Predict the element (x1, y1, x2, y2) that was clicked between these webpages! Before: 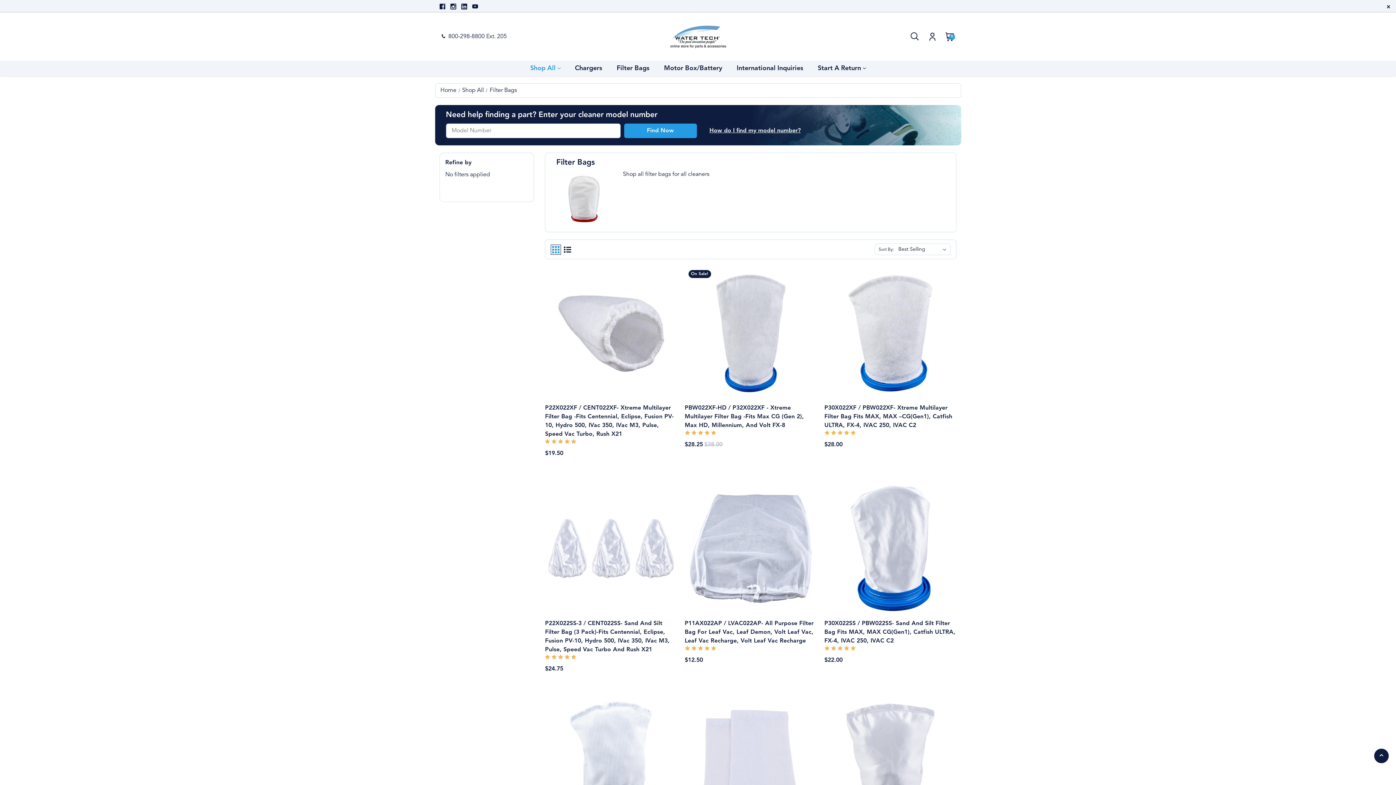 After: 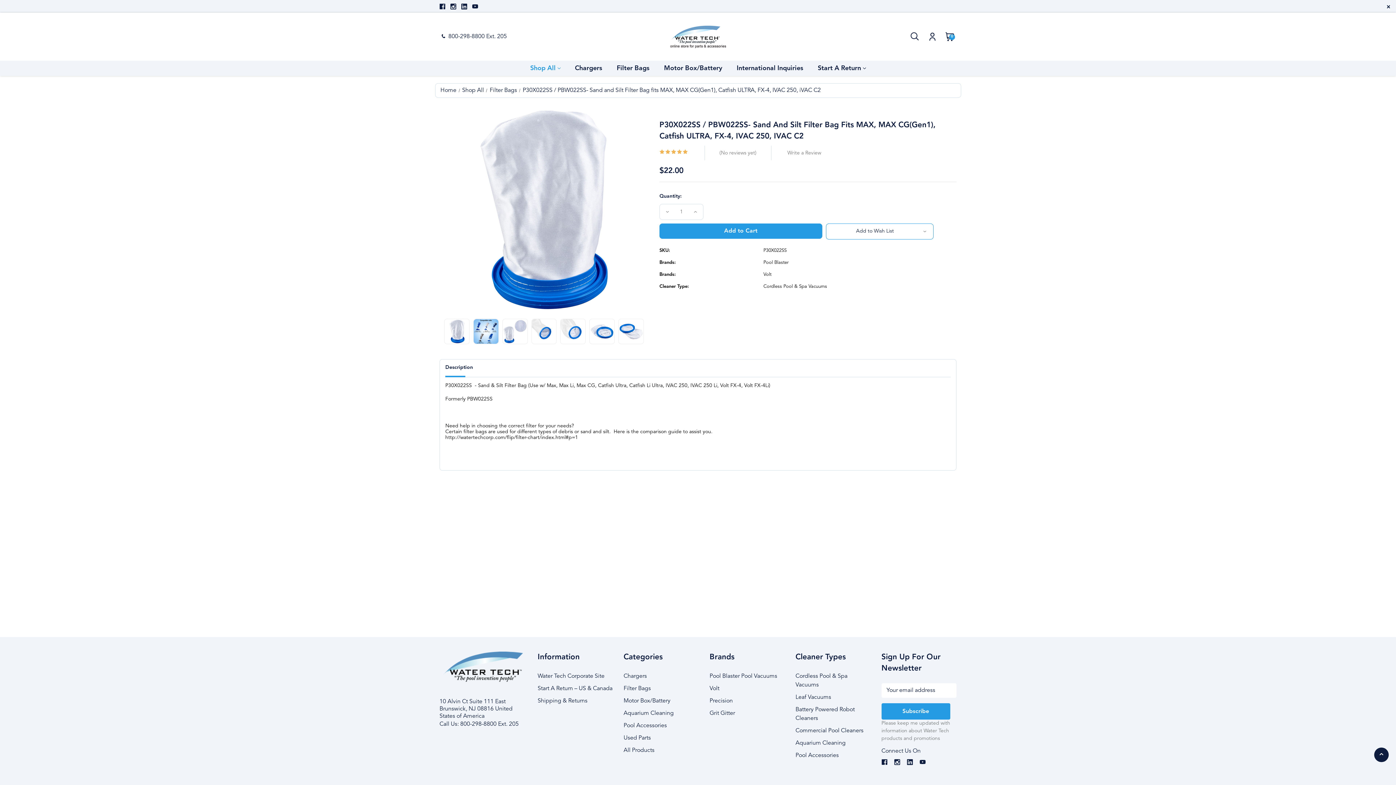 Action: bbox: (824, 619, 956, 646) label: P30X022SS / PBW022SS- Sand And Silt Filter Bag Fits MAX, MAX CG(Gen1), Catfish ULTRA, FX-4, IVAC 250, IVAC C2